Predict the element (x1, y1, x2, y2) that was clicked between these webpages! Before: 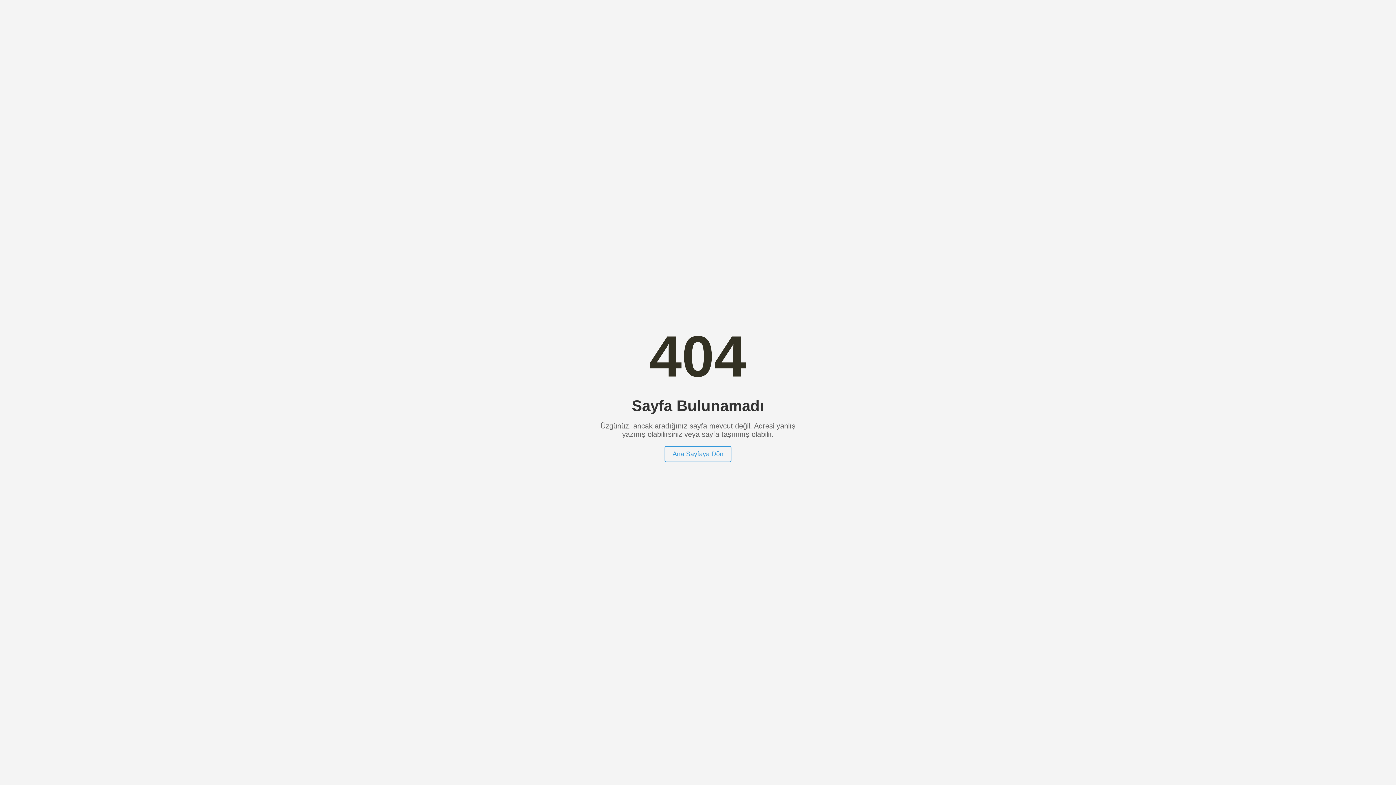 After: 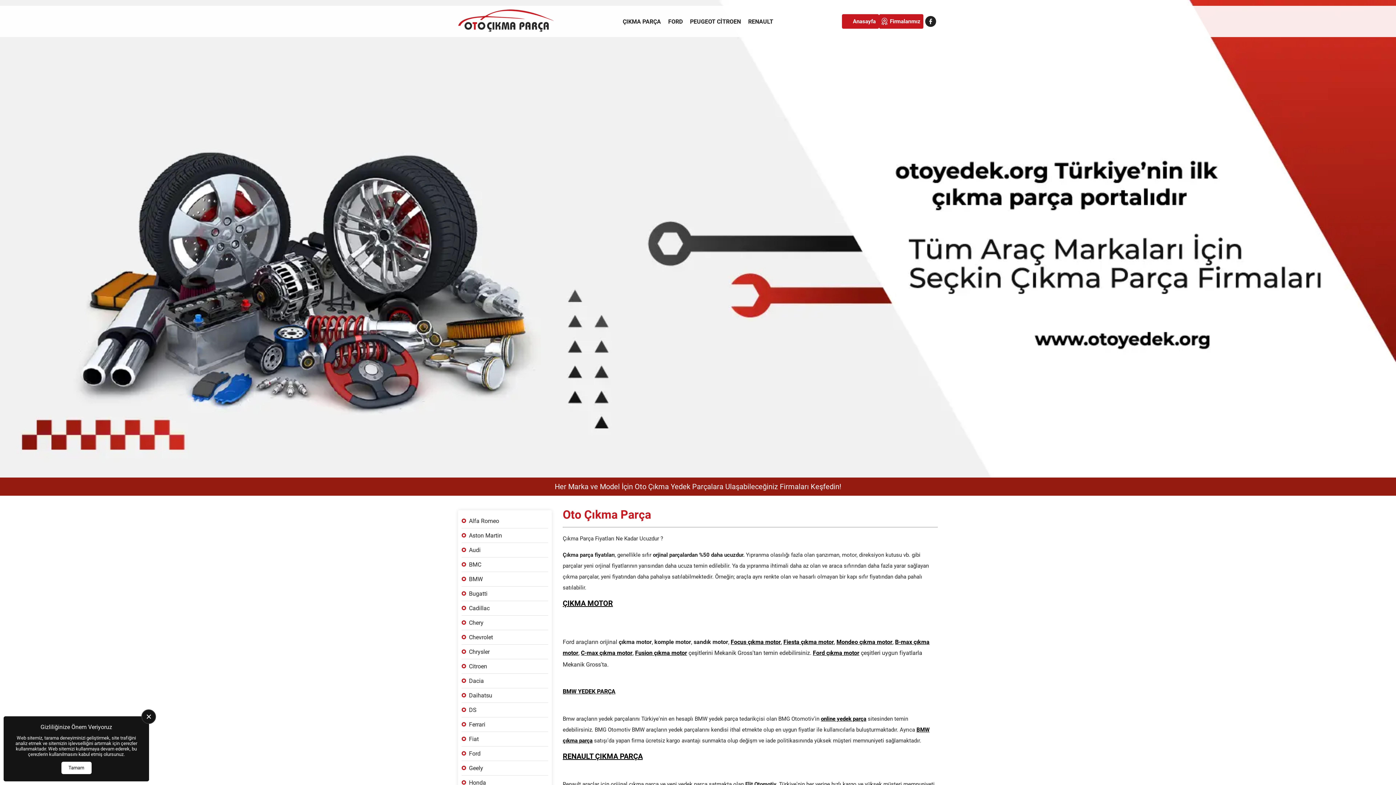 Action: bbox: (664, 446, 731, 462) label: Ana Sayfaya Dön